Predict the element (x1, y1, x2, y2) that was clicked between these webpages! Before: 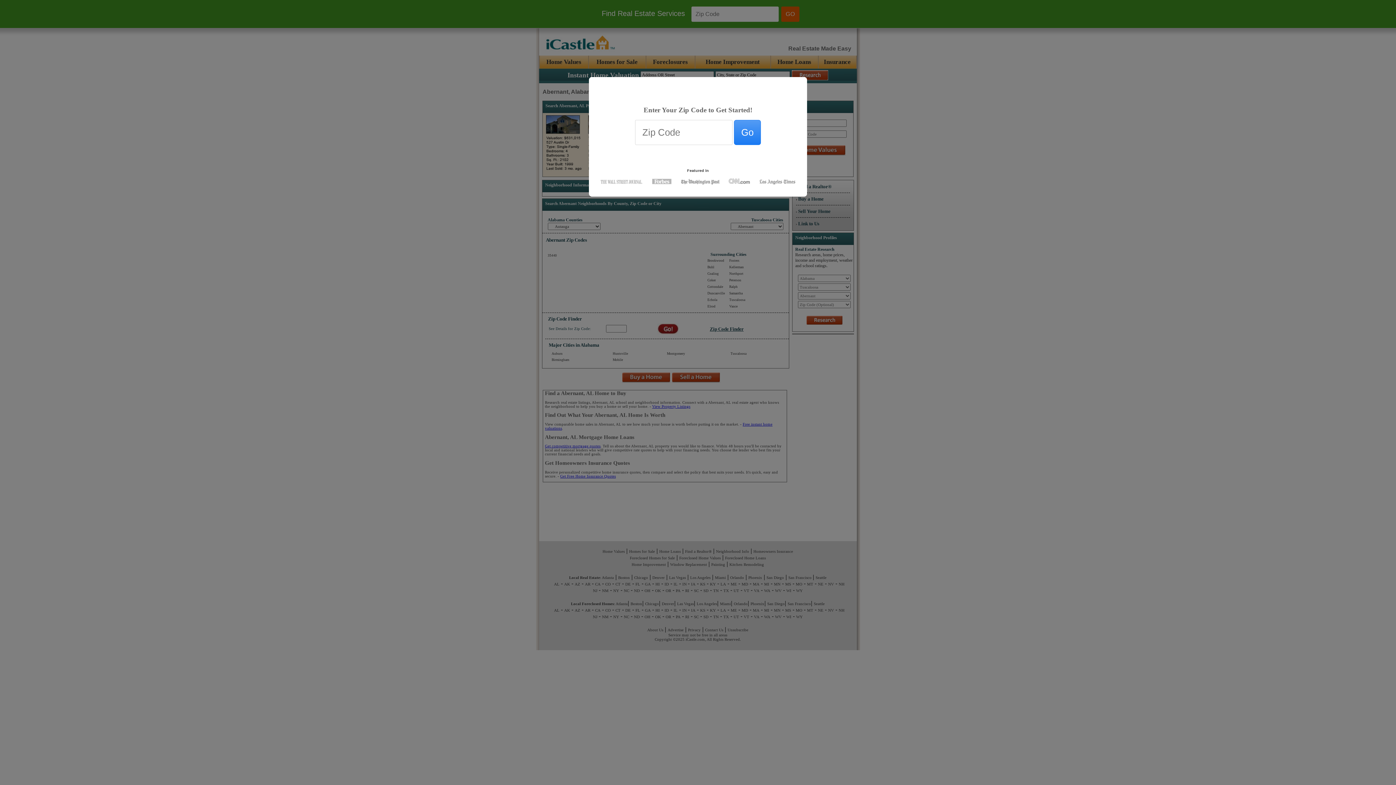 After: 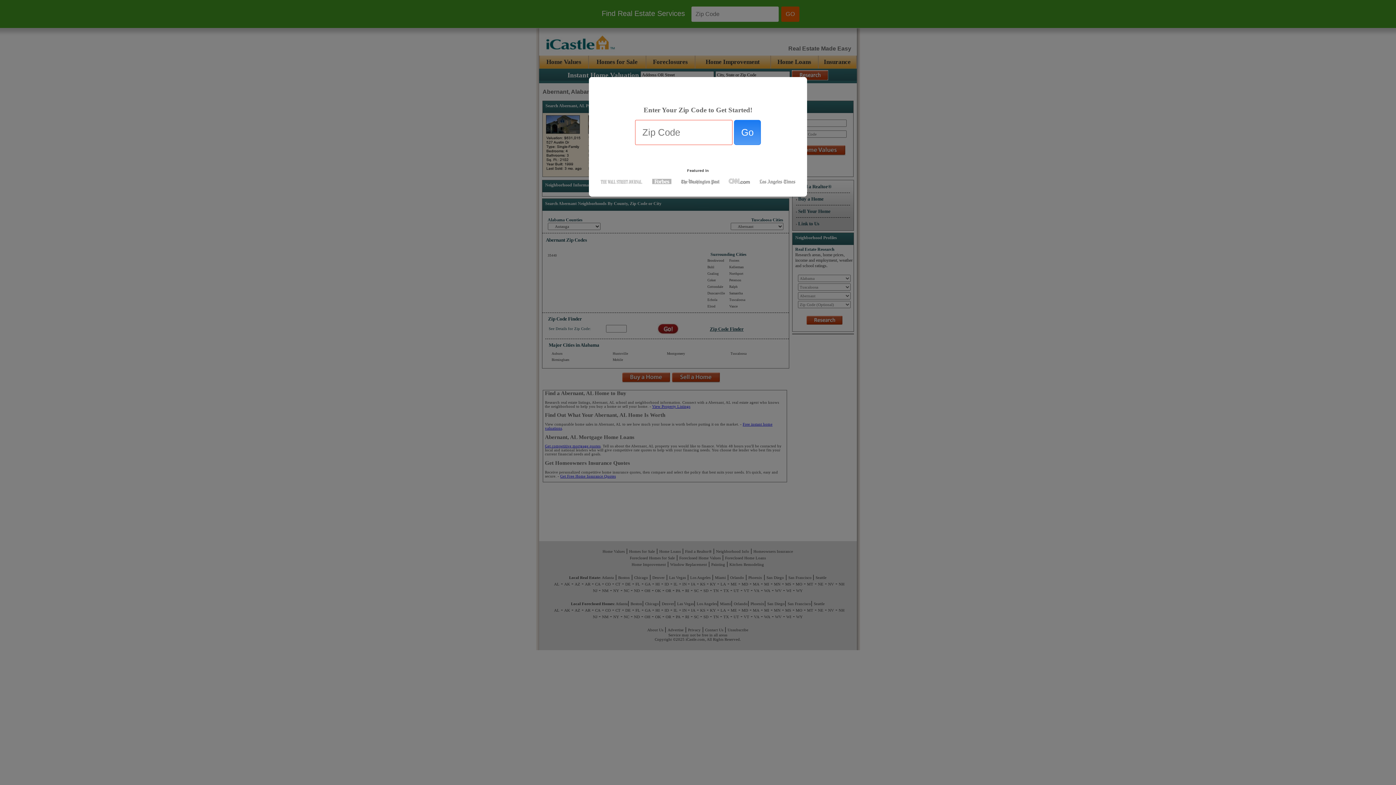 Action: bbox: (734, 120, 761, 145) label: Go